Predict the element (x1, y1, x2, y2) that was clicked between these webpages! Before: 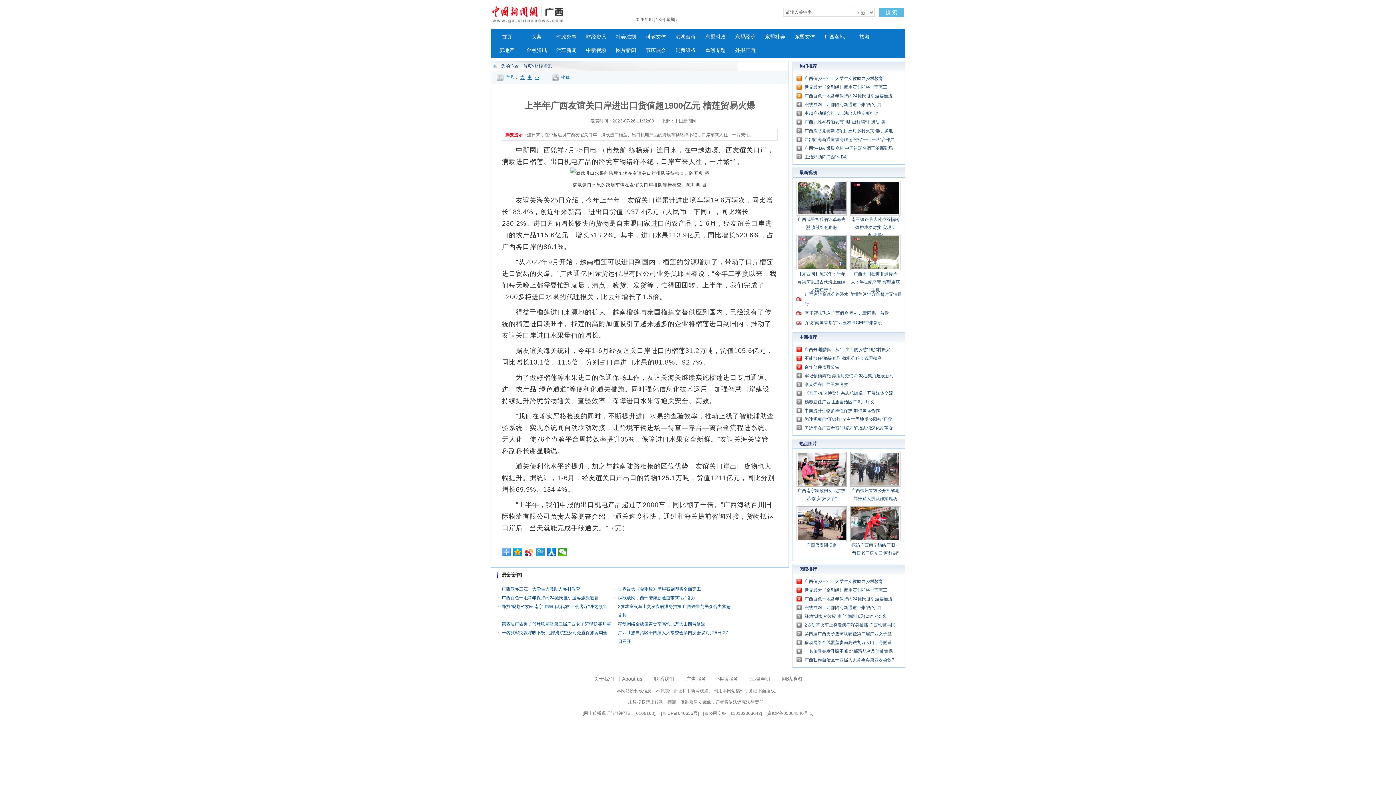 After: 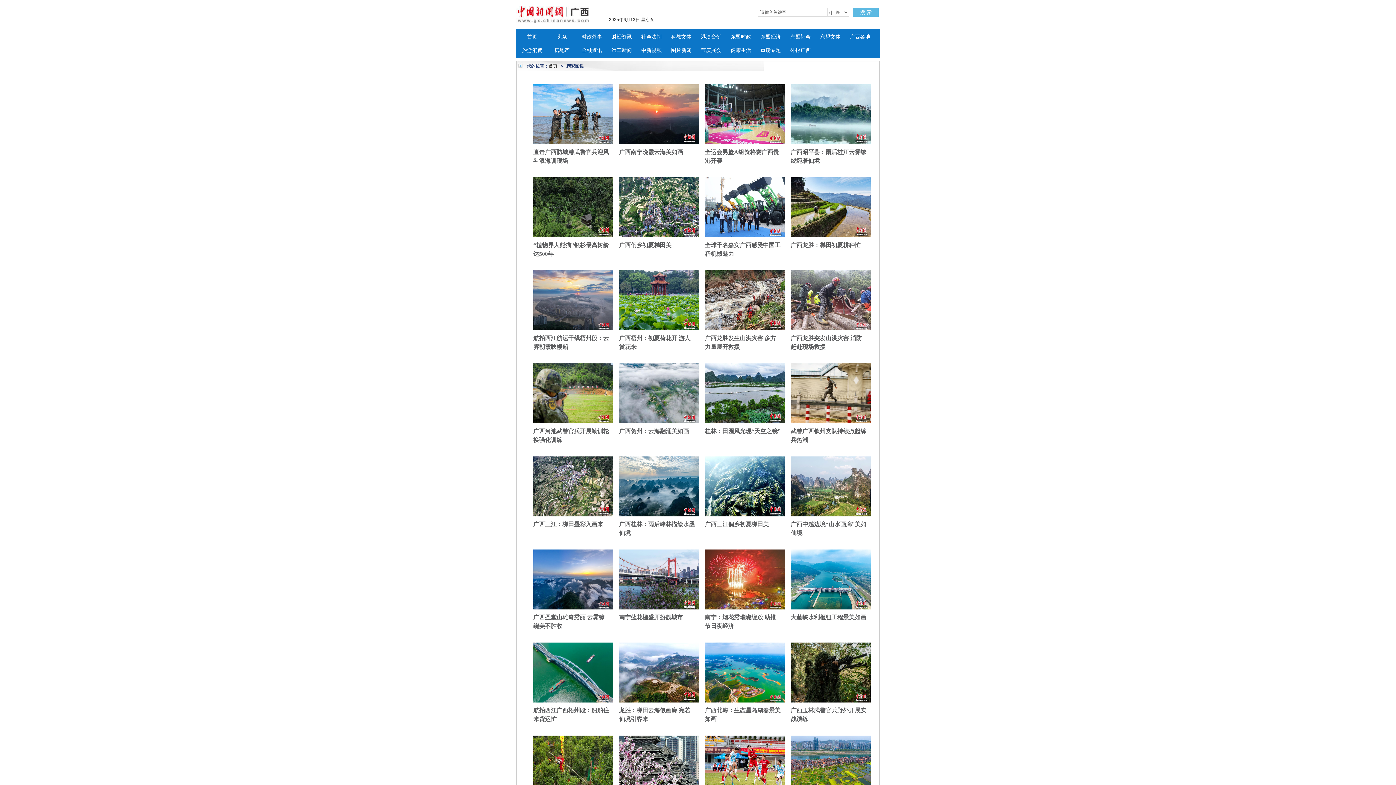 Action: label: 图片新闻 bbox: (611, 43, 640, 57)